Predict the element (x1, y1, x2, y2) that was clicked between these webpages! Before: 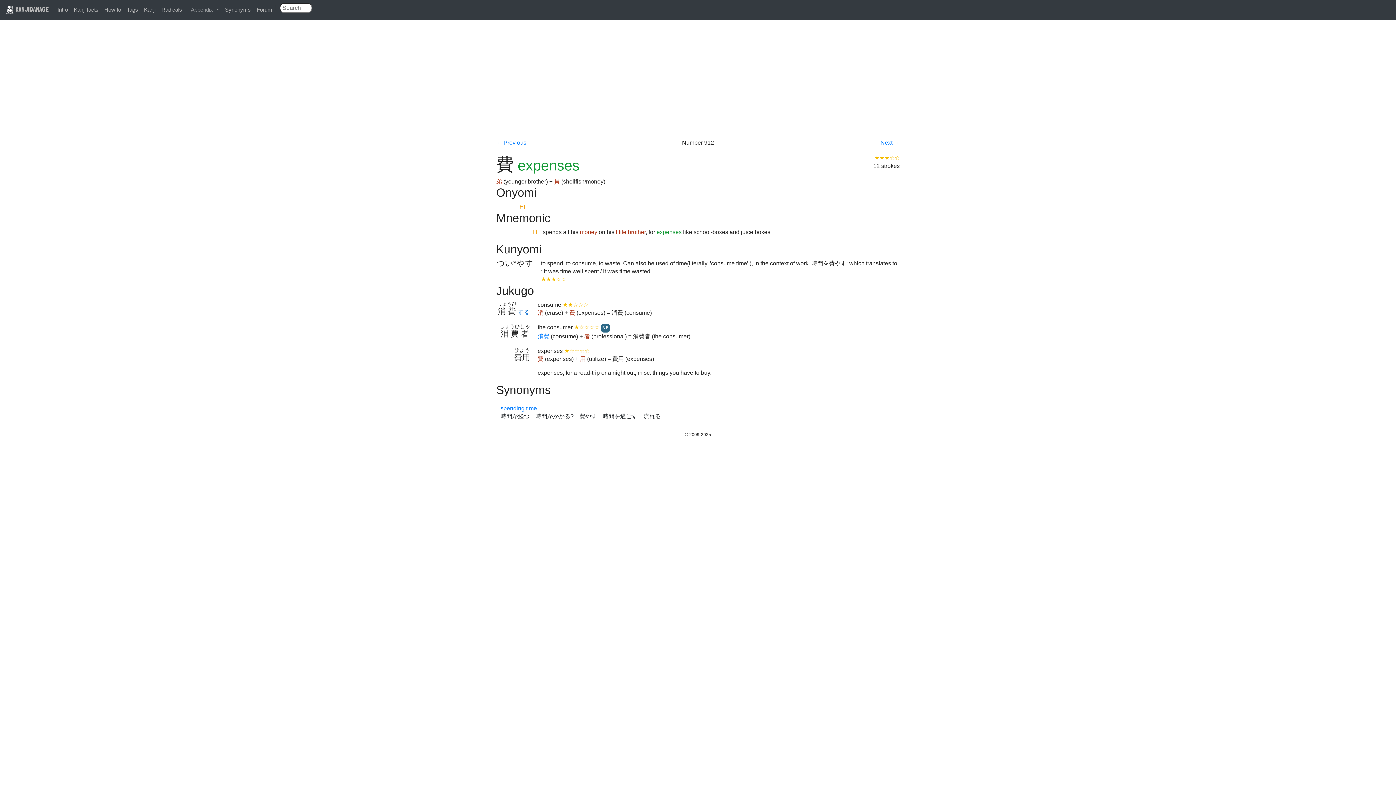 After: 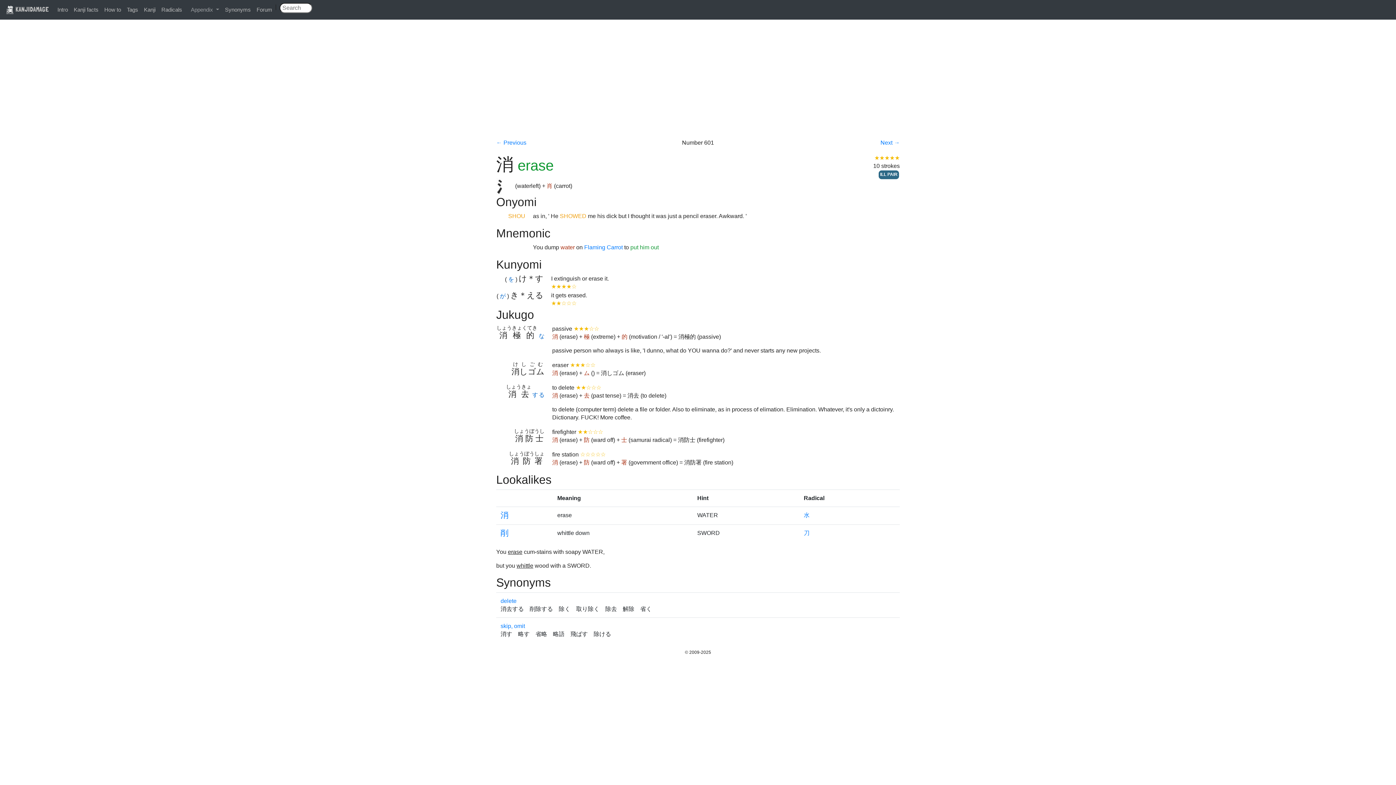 Action: bbox: (537, 309, 543, 316) label: 消